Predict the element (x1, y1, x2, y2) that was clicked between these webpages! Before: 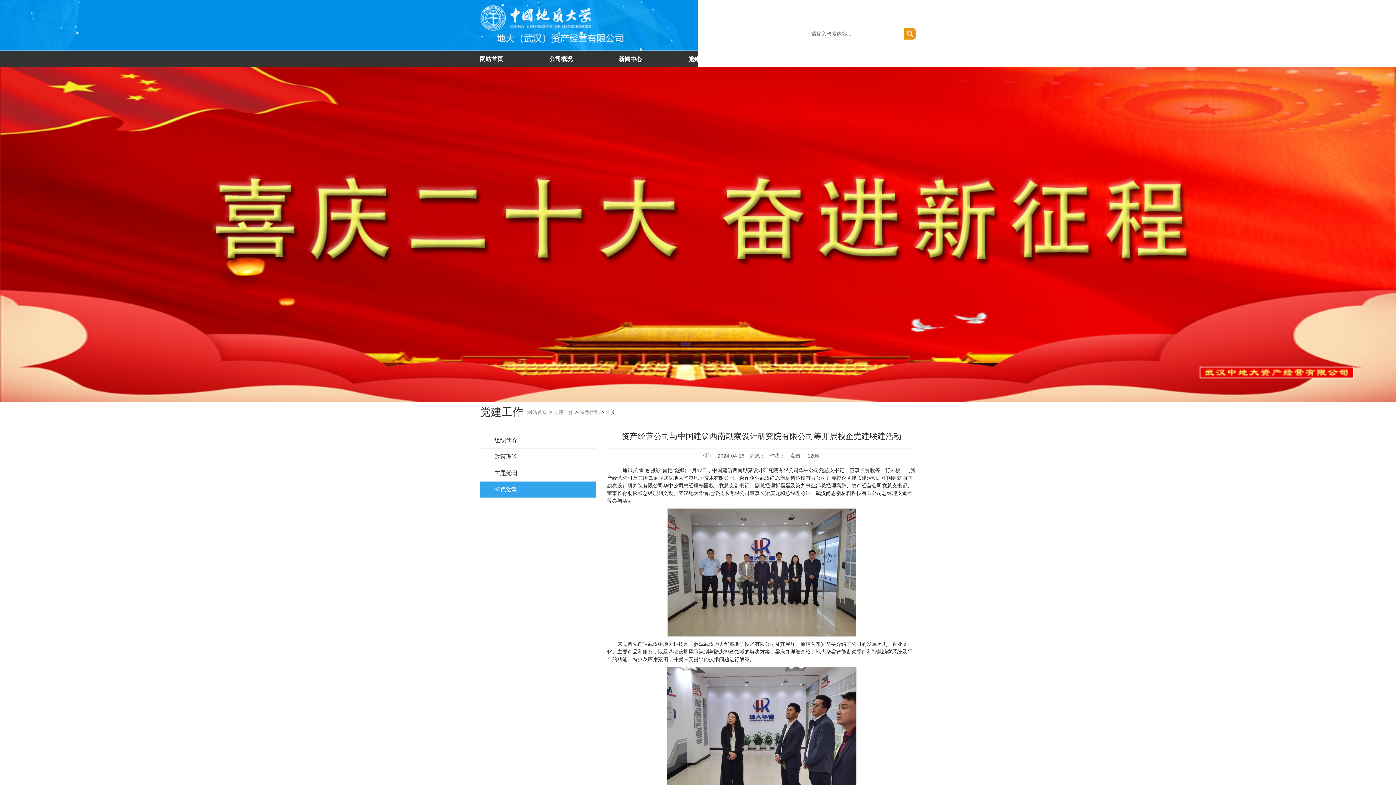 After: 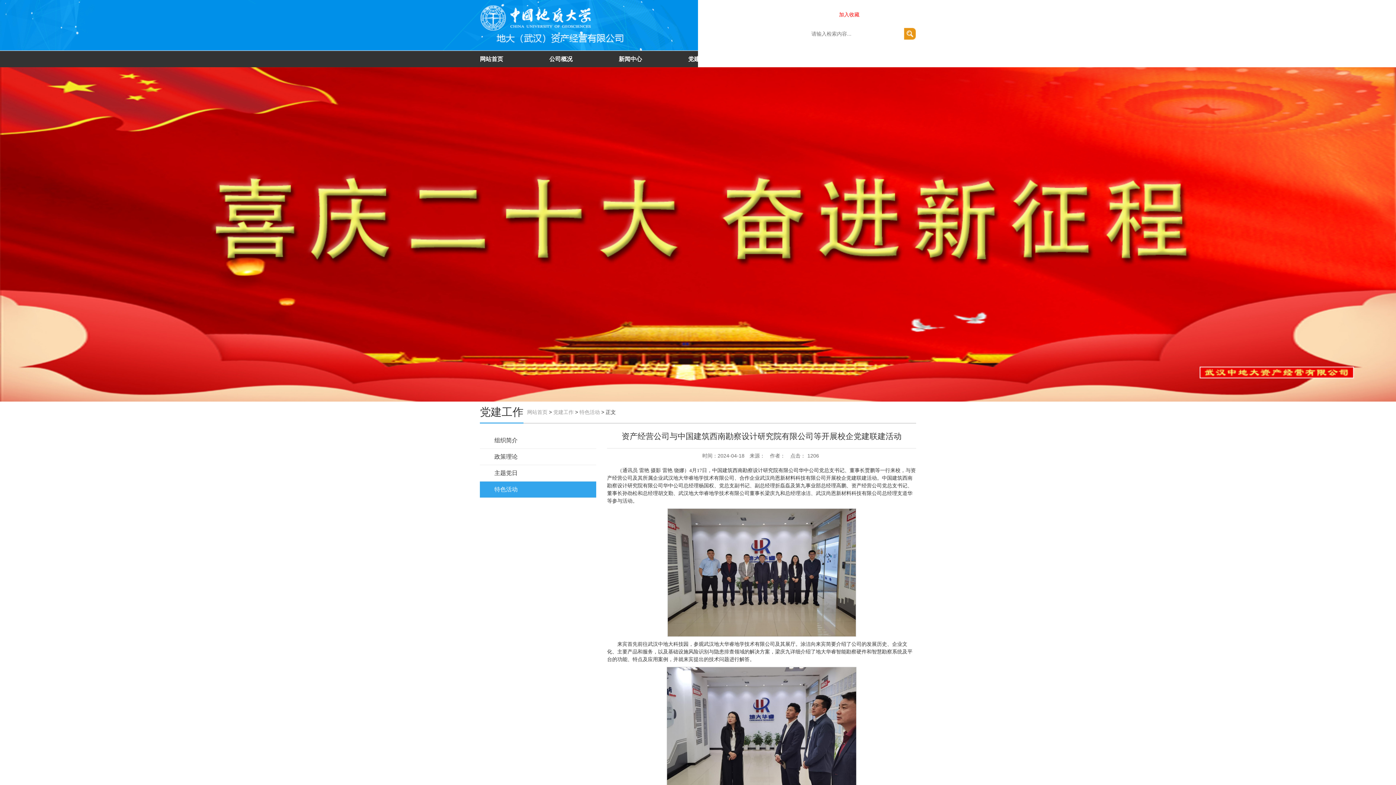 Action: label: 加入收藏 bbox: (839, 12, 859, 17)